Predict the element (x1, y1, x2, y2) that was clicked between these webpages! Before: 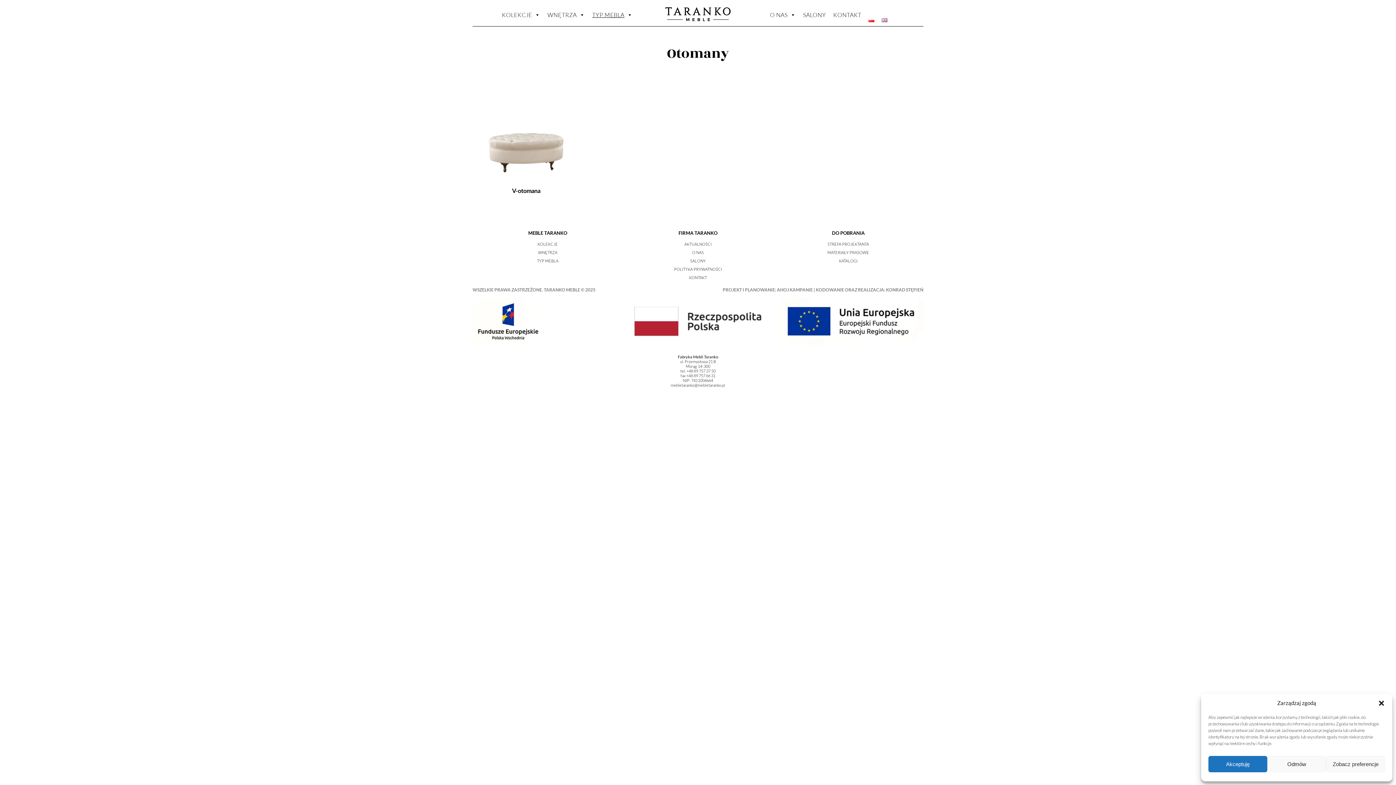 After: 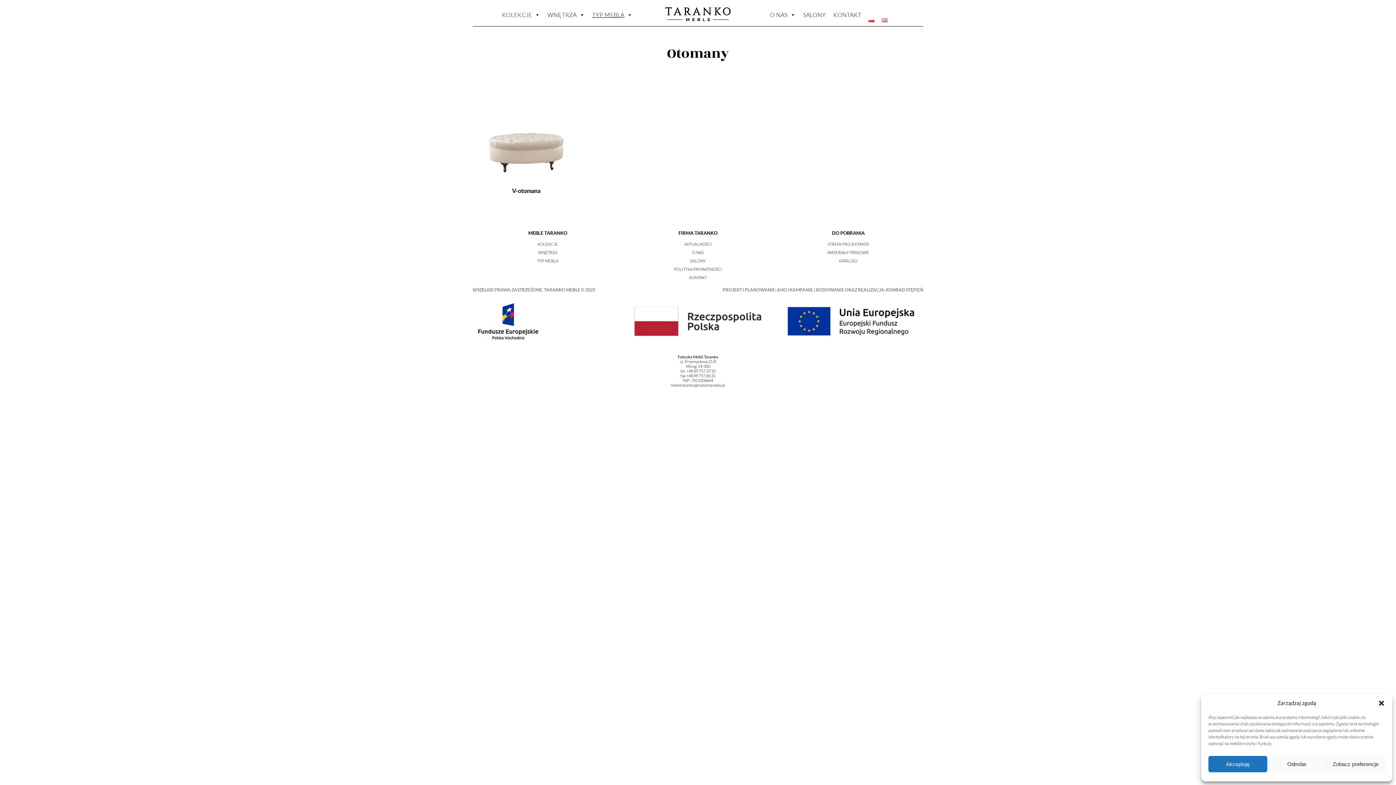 Action: label: KONRAD STĘPIEŃ bbox: (886, 287, 923, 292)